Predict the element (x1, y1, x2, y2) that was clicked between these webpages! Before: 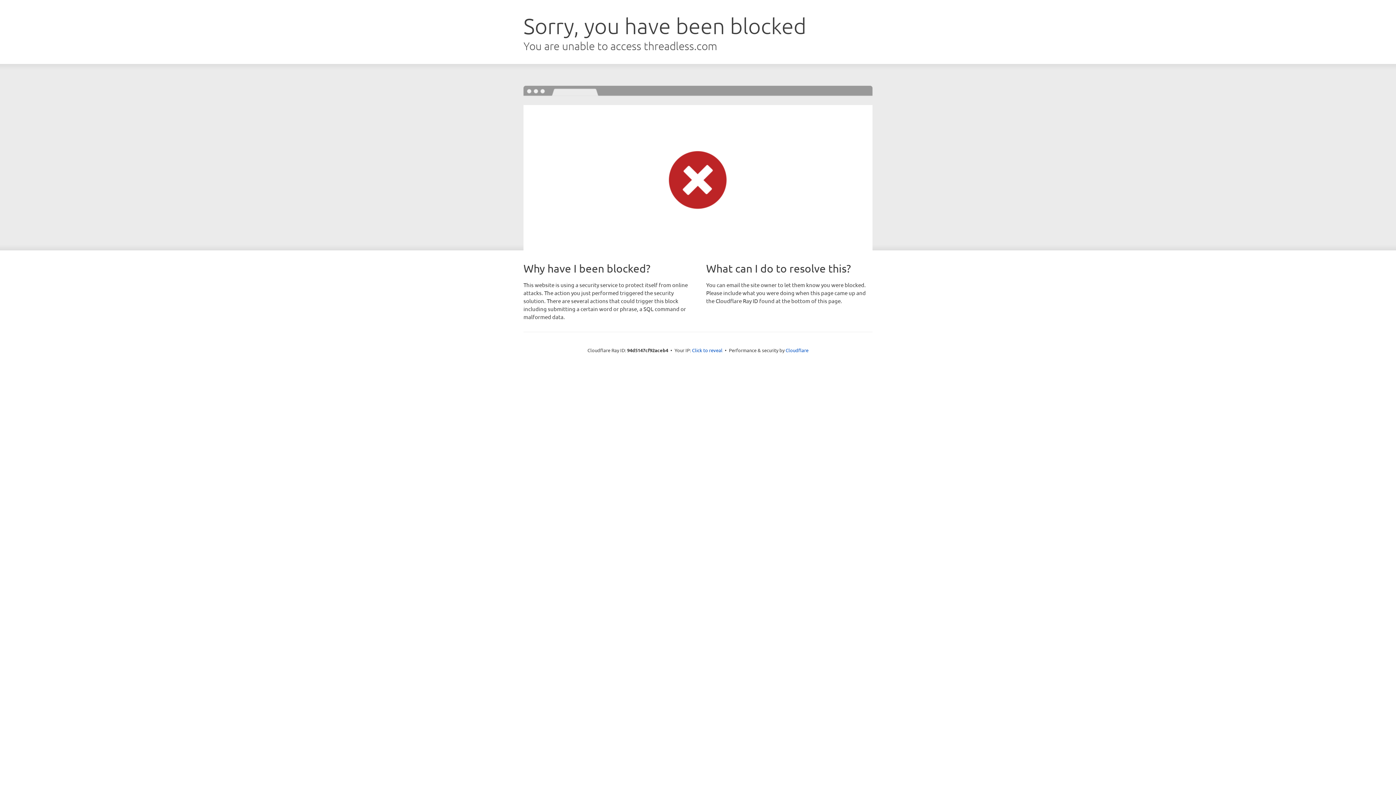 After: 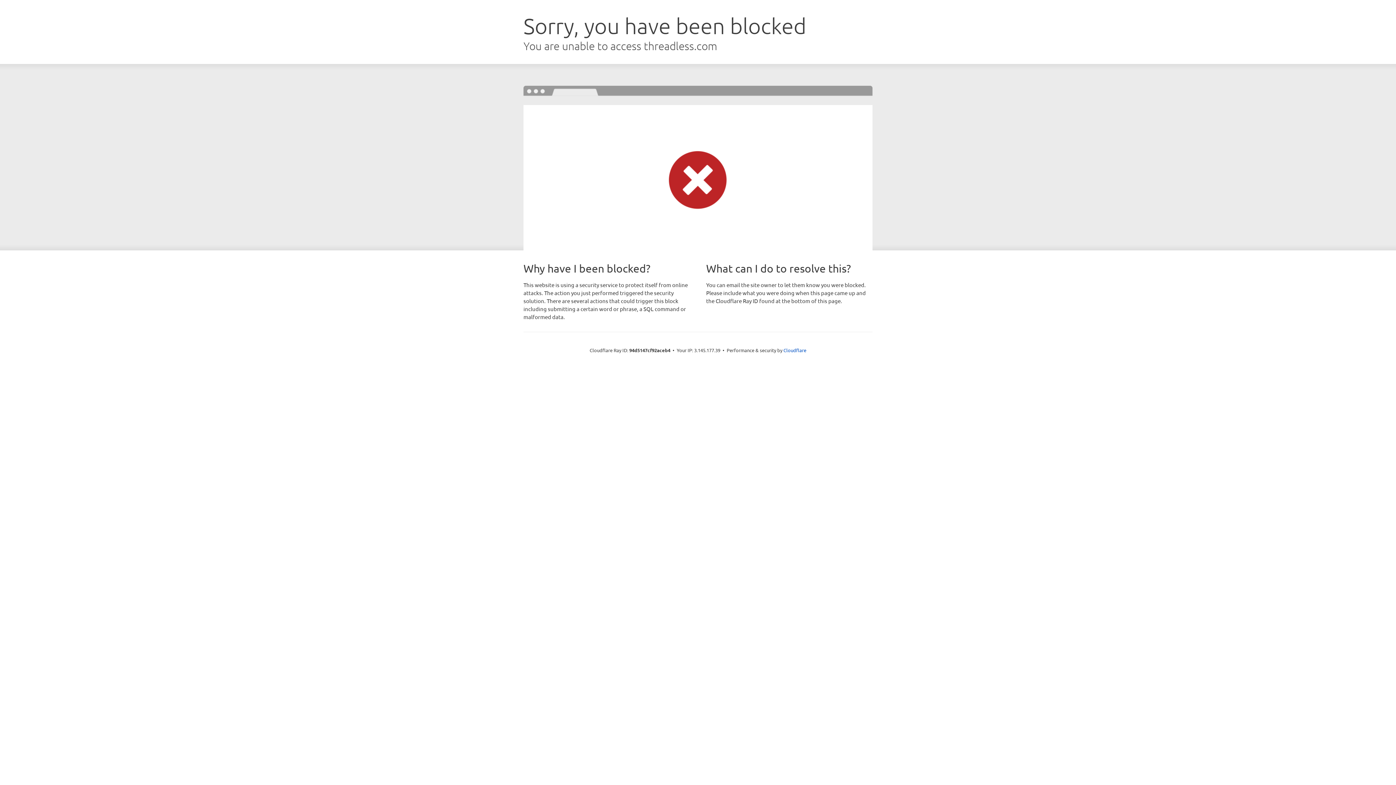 Action: bbox: (692, 346, 722, 353) label: Click to reveal